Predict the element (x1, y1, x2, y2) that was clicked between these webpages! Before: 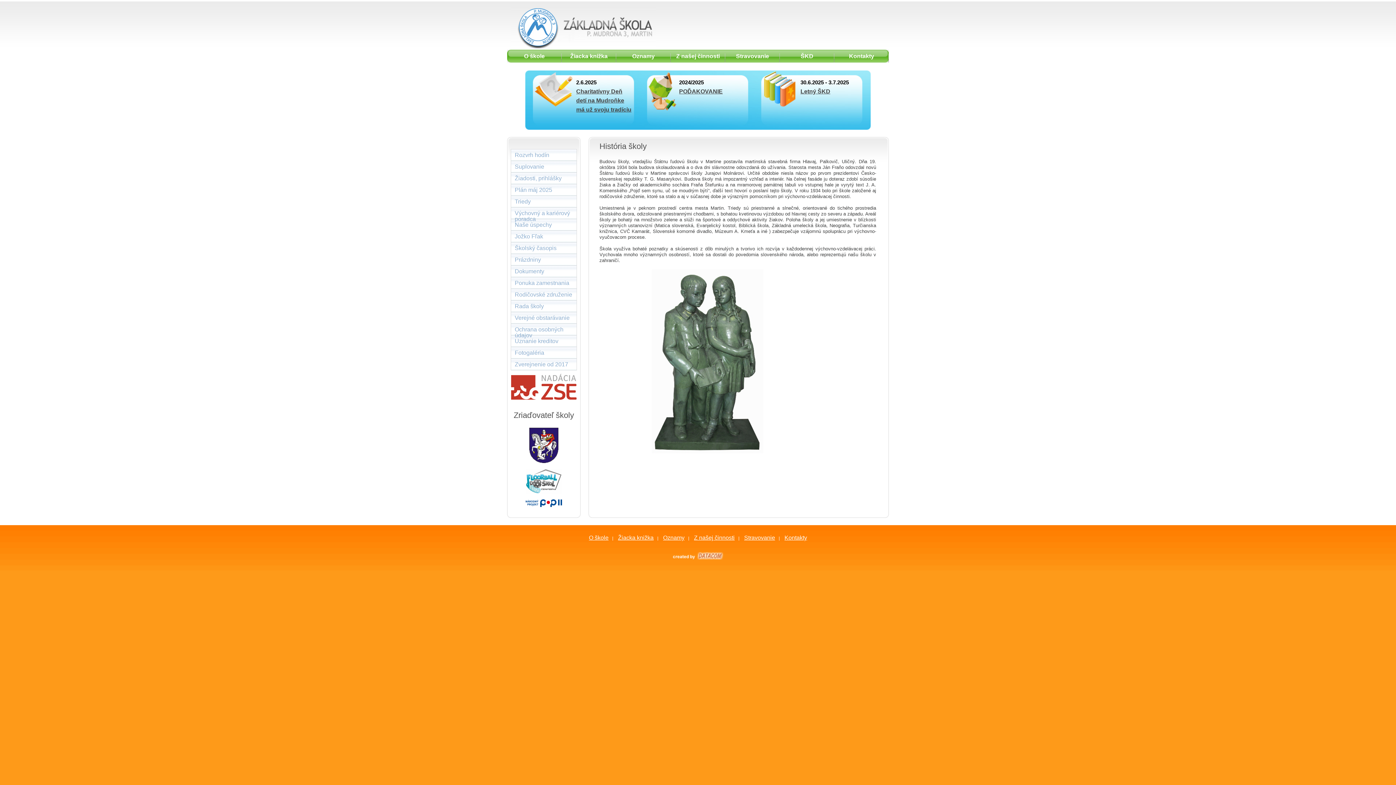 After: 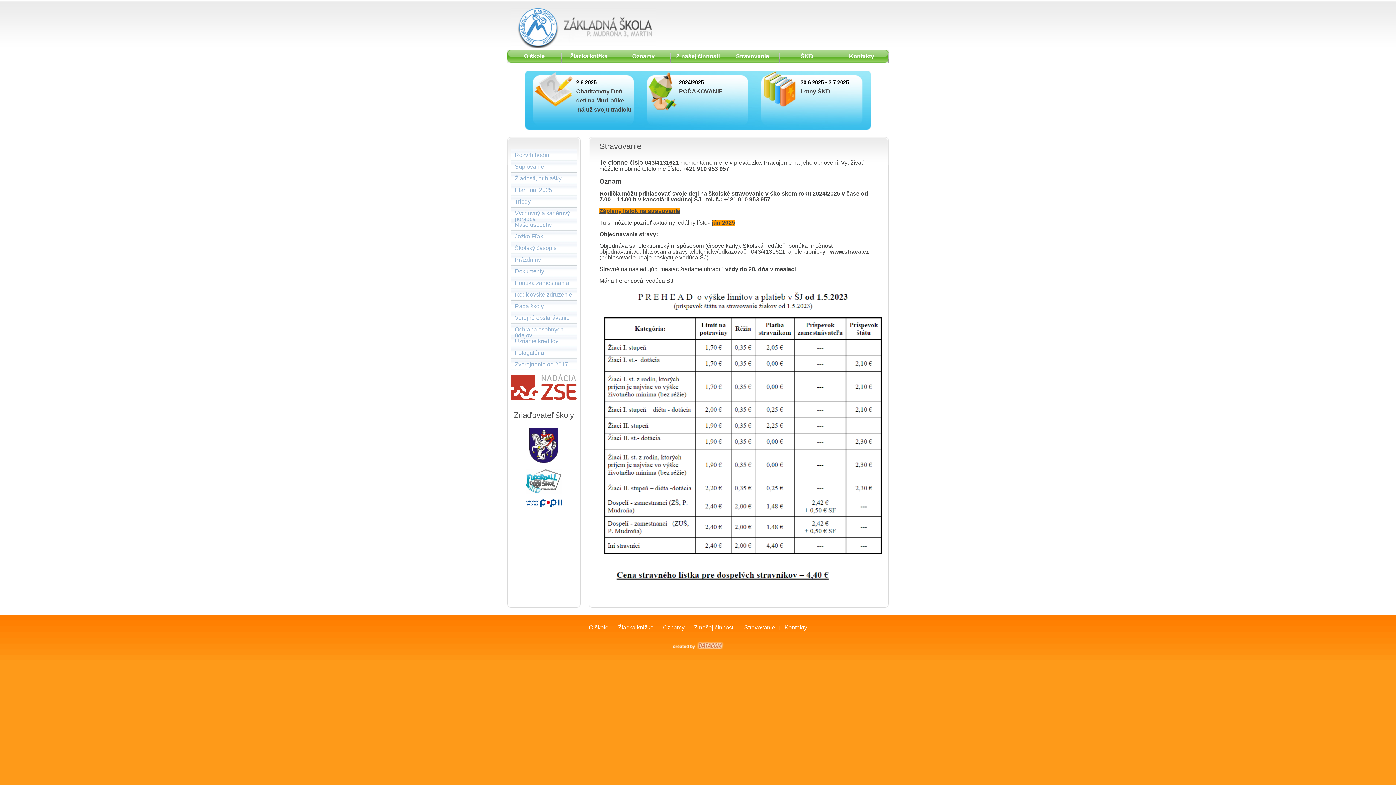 Action: label: Stravovanie bbox: (740, 534, 778, 541)